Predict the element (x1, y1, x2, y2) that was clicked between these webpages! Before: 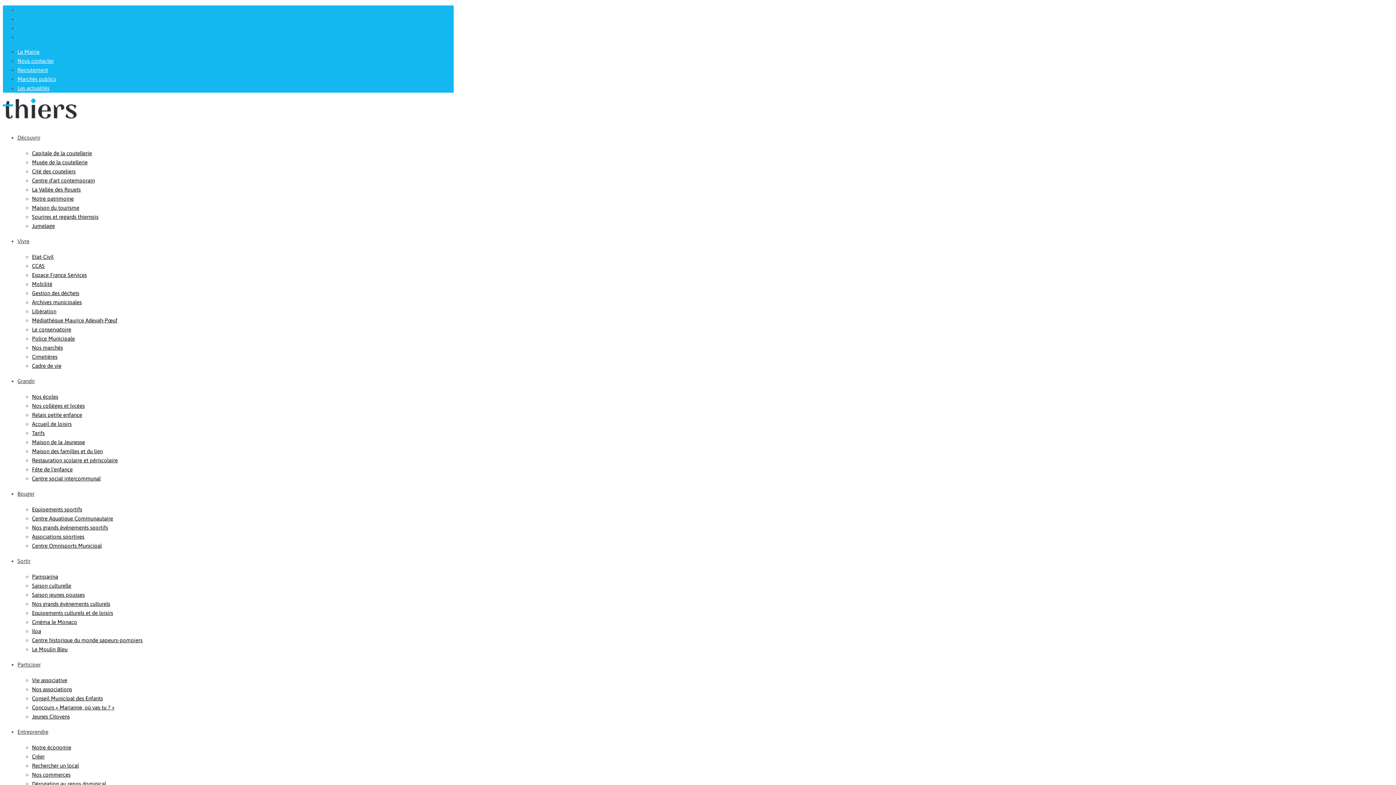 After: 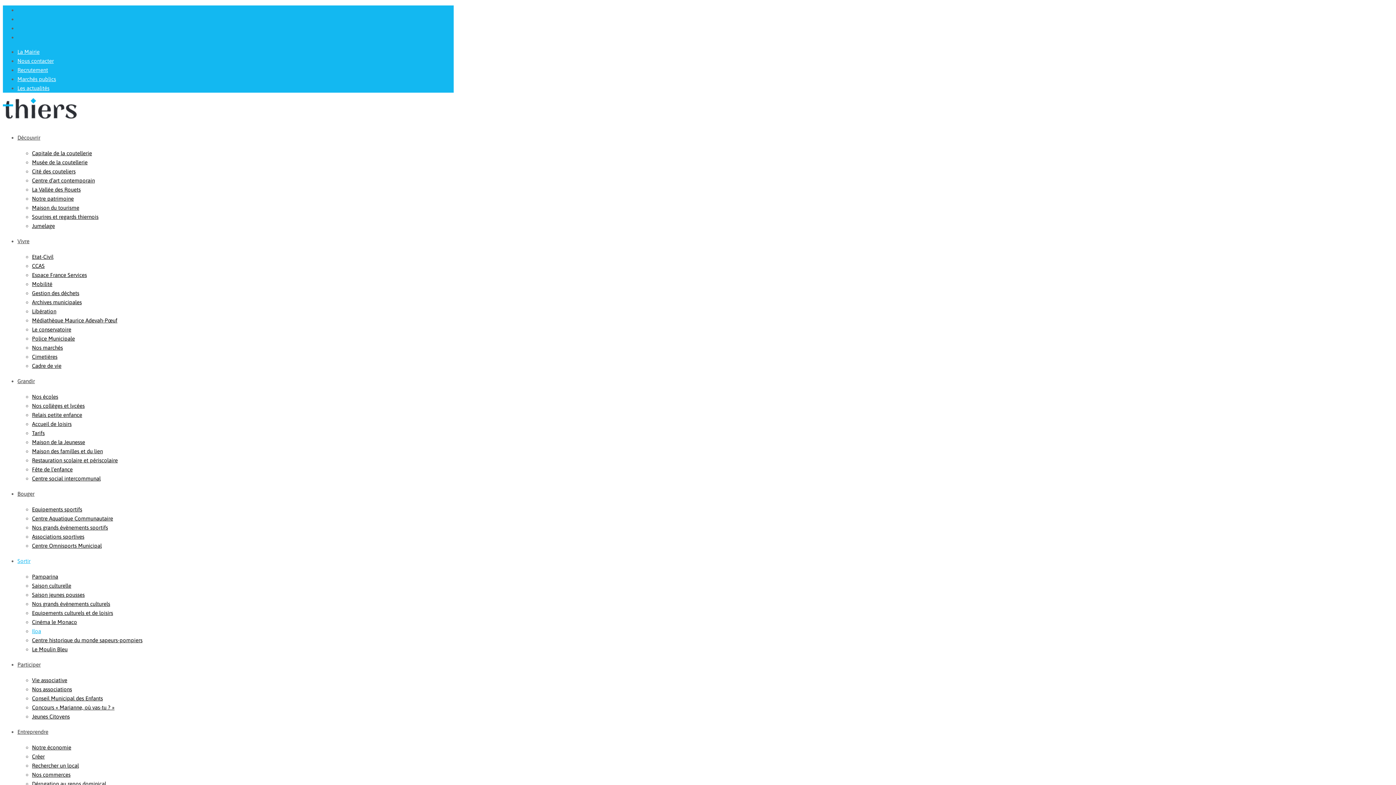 Action: label: Iloa bbox: (32, 628, 41, 634)